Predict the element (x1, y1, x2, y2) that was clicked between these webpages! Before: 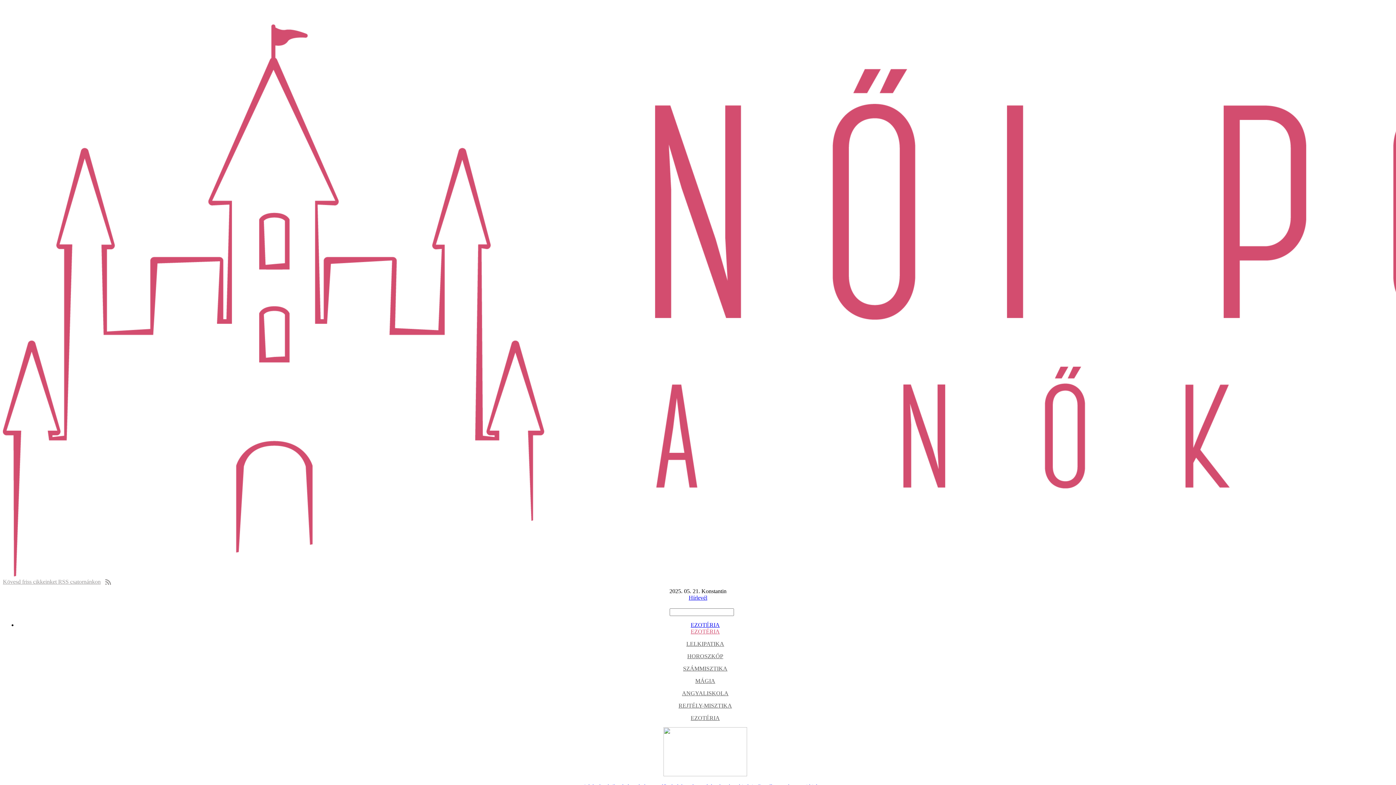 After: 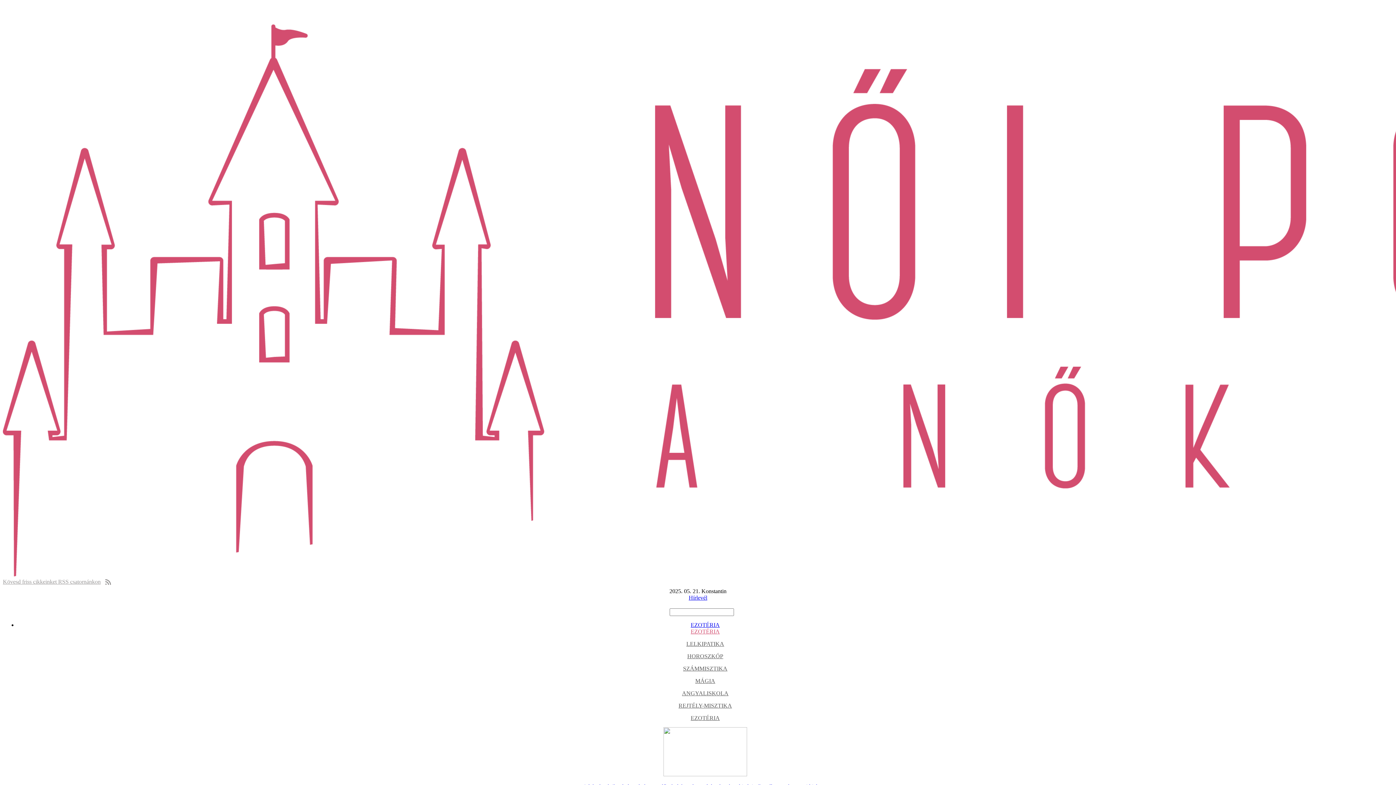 Action: bbox: (2, 608, 10, 616)